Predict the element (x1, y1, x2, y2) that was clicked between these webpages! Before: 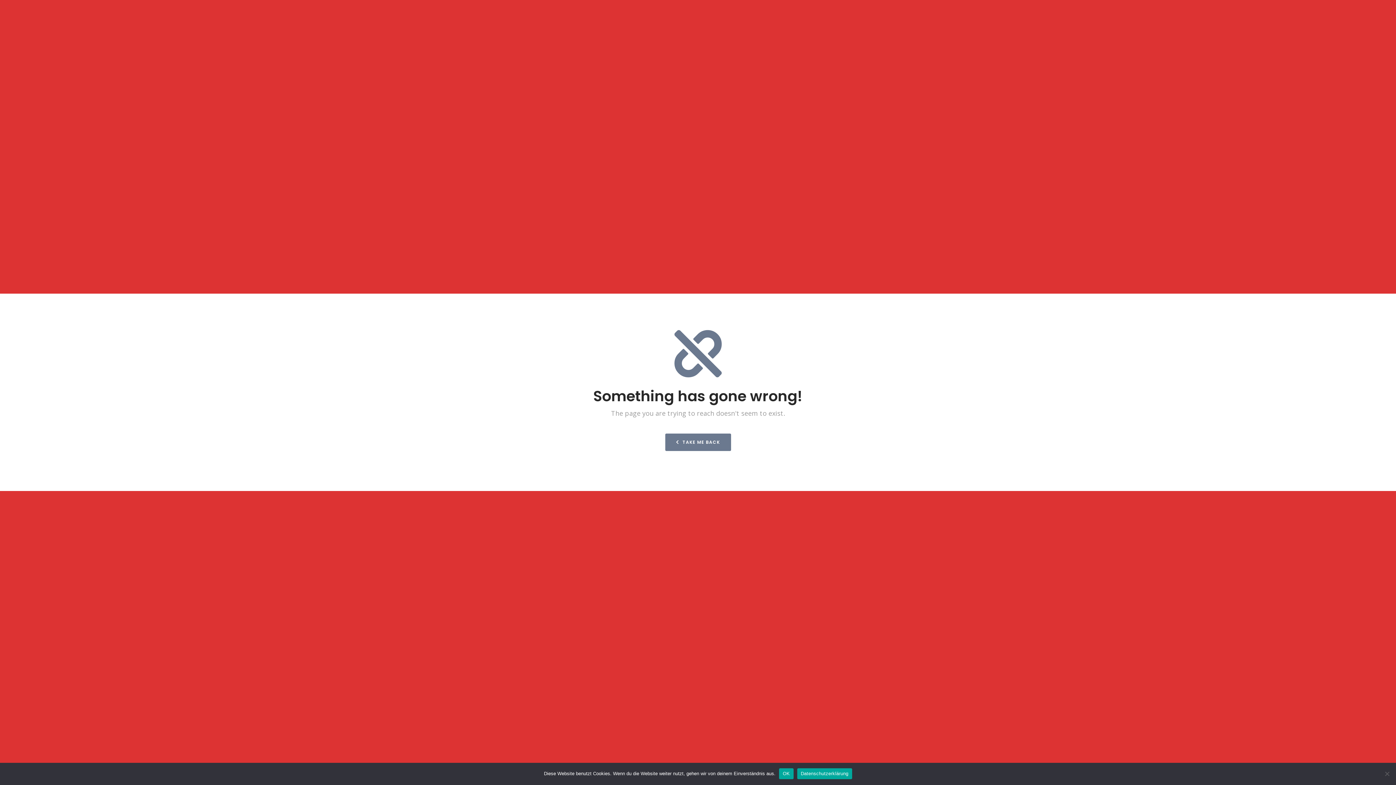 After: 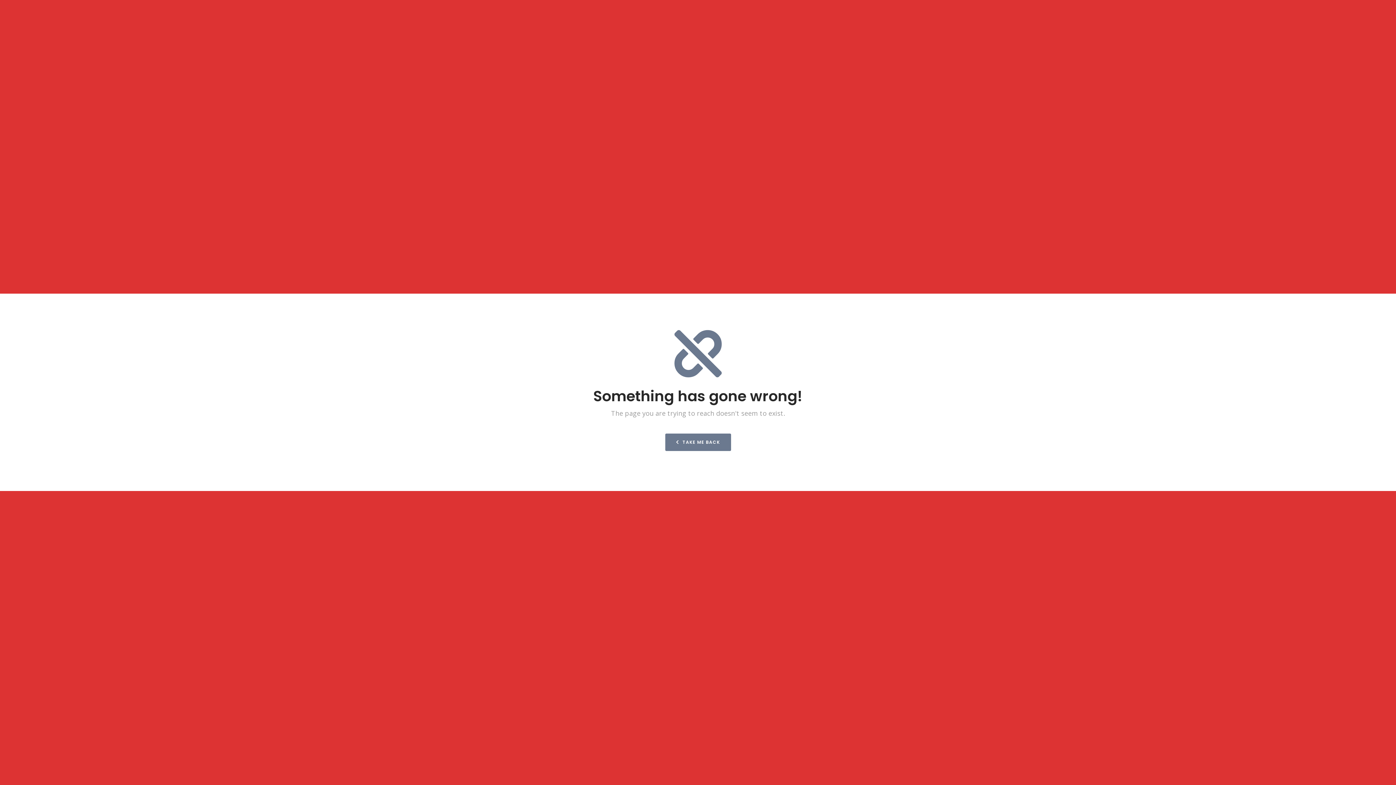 Action: label: OK bbox: (779, 768, 793, 779)